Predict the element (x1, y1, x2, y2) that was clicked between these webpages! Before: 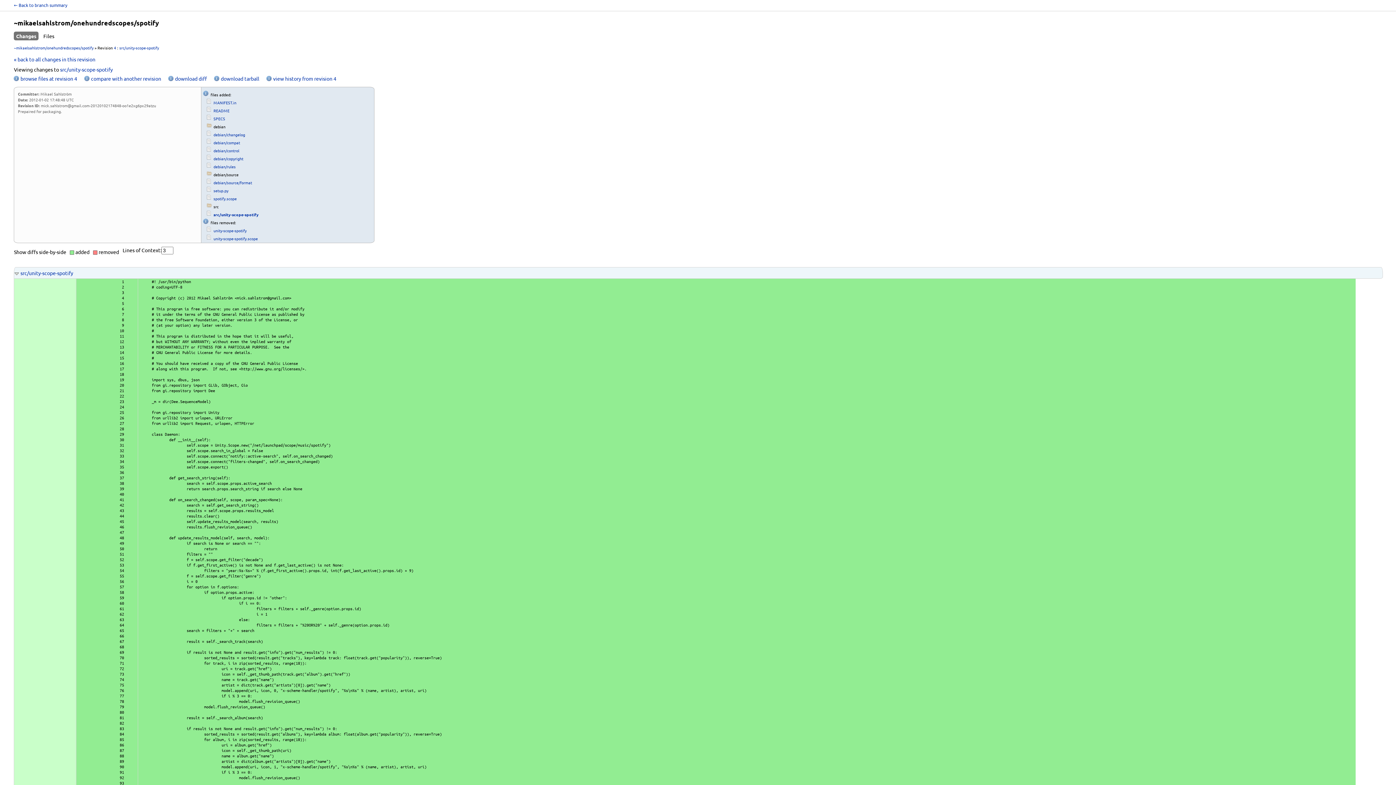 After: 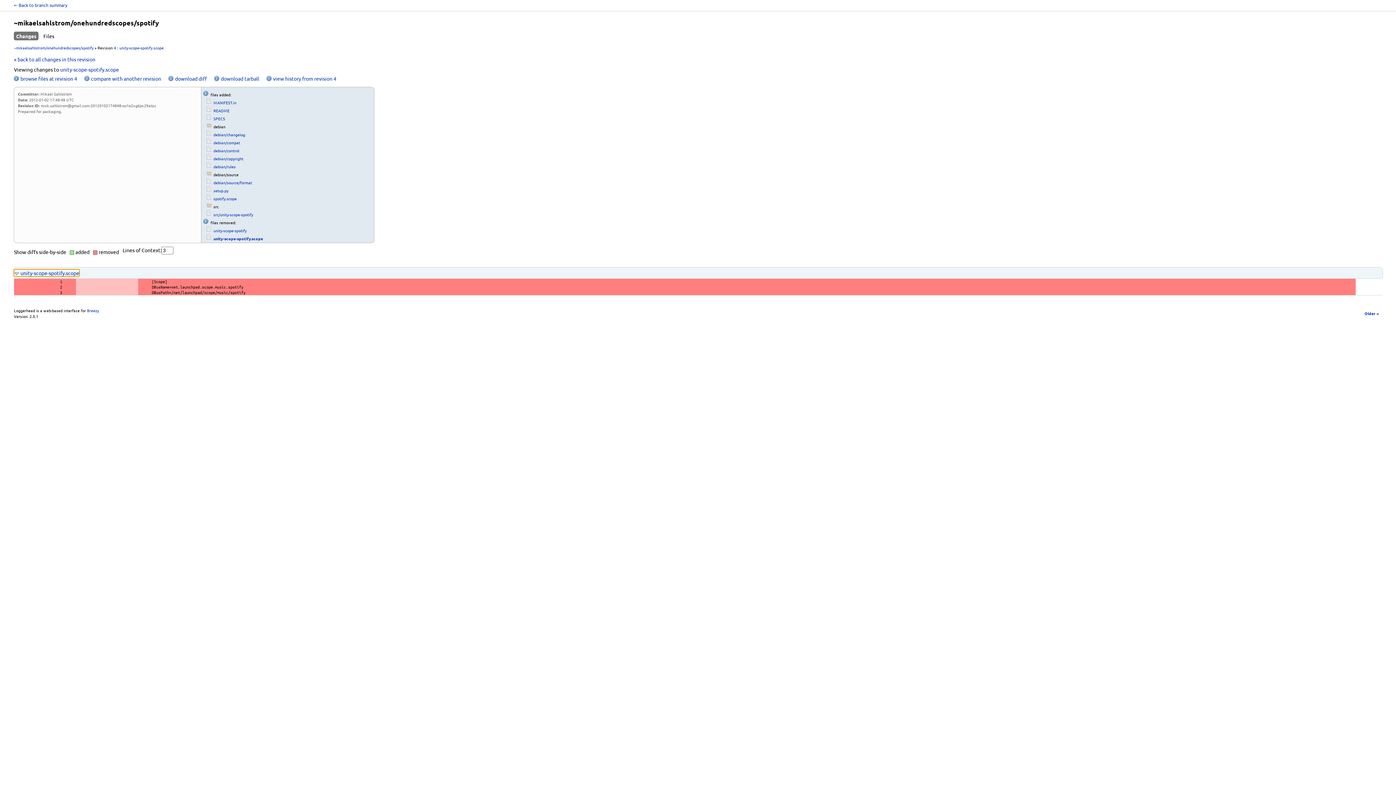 Action: label: unity-scope-spotify.scope bbox: (213, 235, 257, 241)